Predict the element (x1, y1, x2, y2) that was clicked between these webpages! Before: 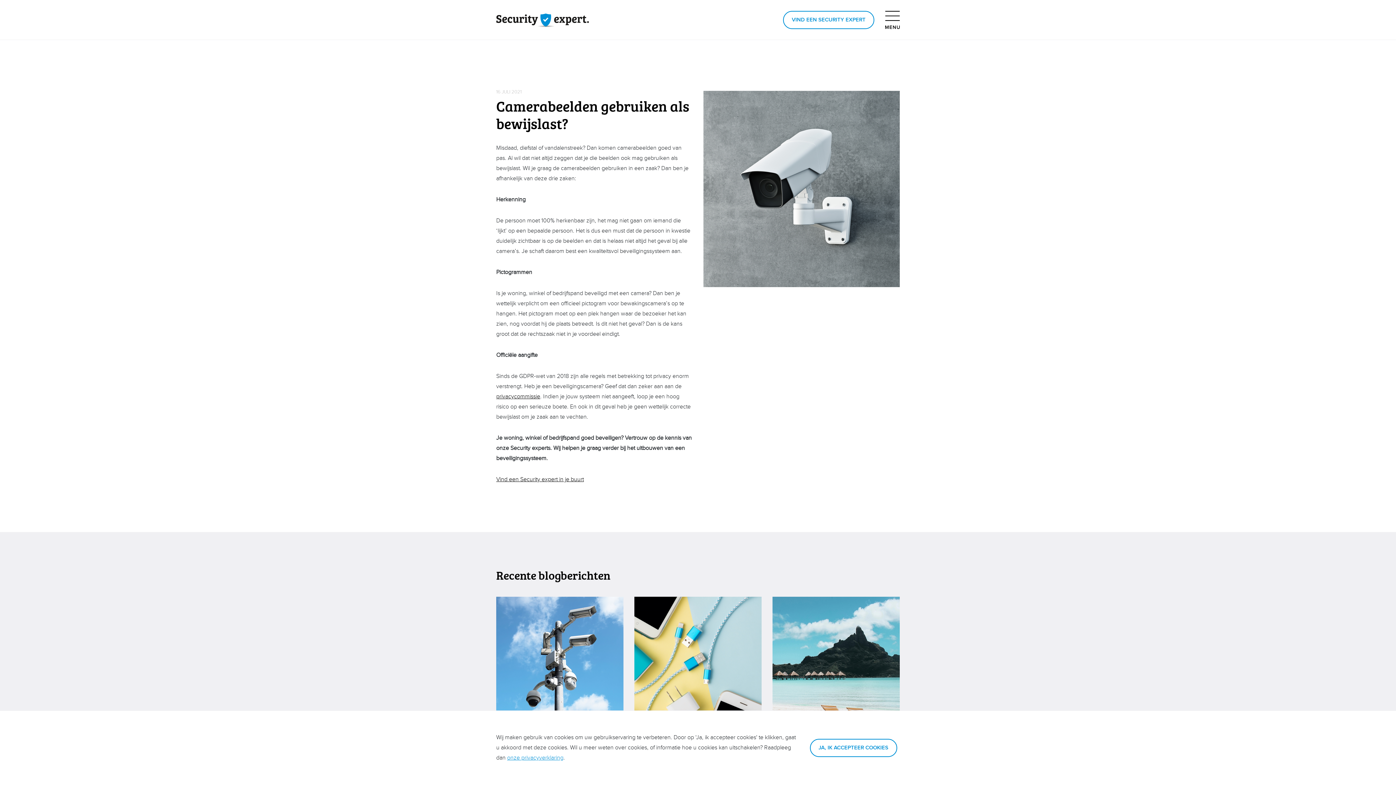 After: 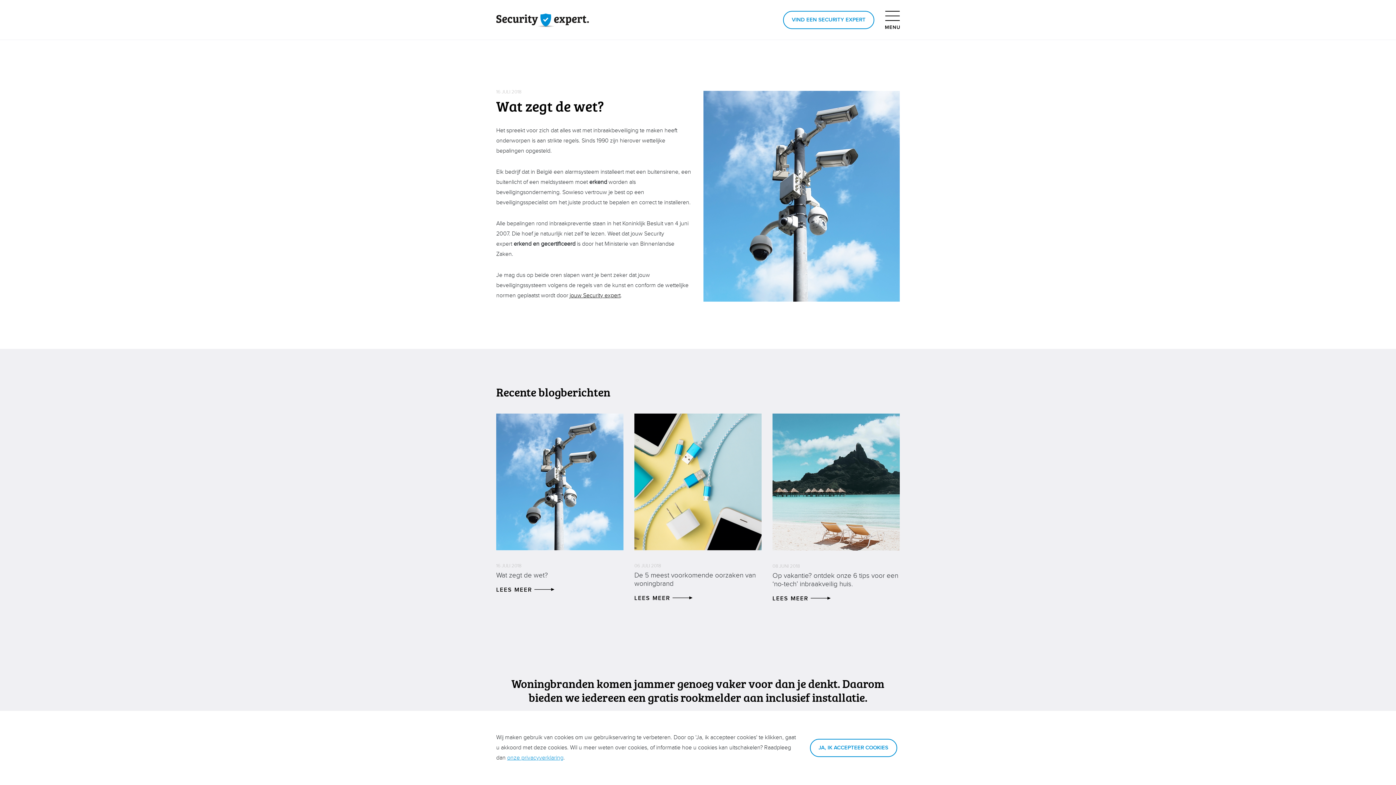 Action: bbox: (496, 666, 623, 673)